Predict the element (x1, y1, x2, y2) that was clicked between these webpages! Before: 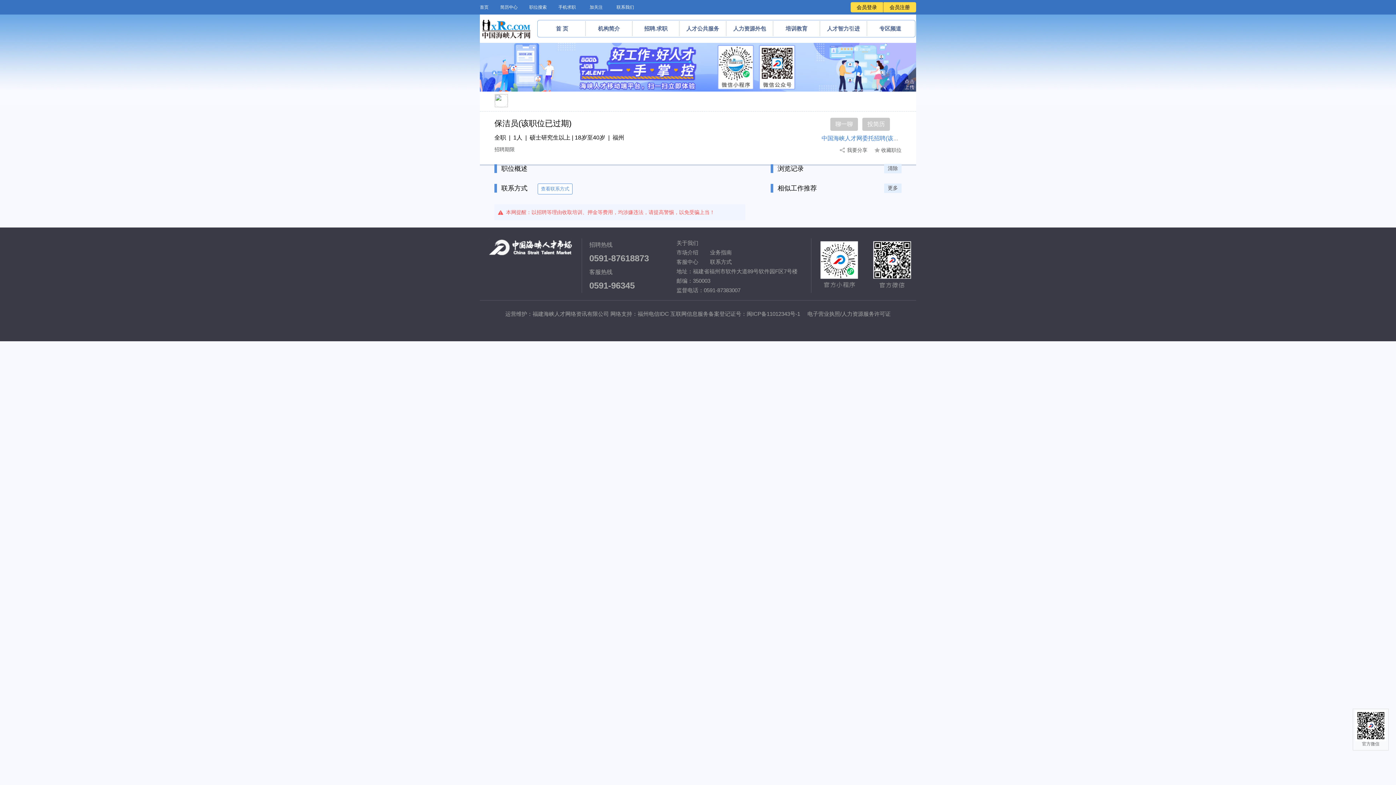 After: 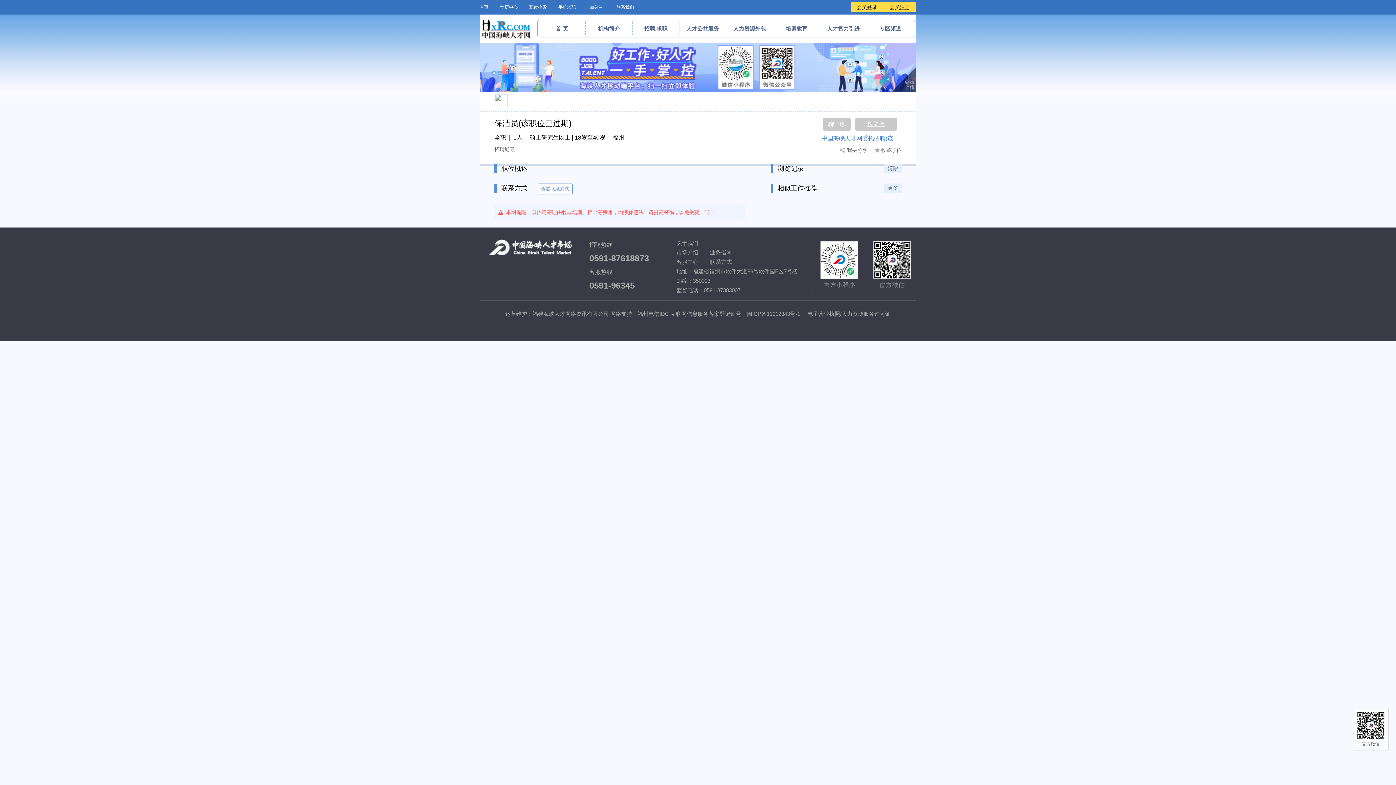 Action: bbox: (862, 117, 890, 130) label: 投简历